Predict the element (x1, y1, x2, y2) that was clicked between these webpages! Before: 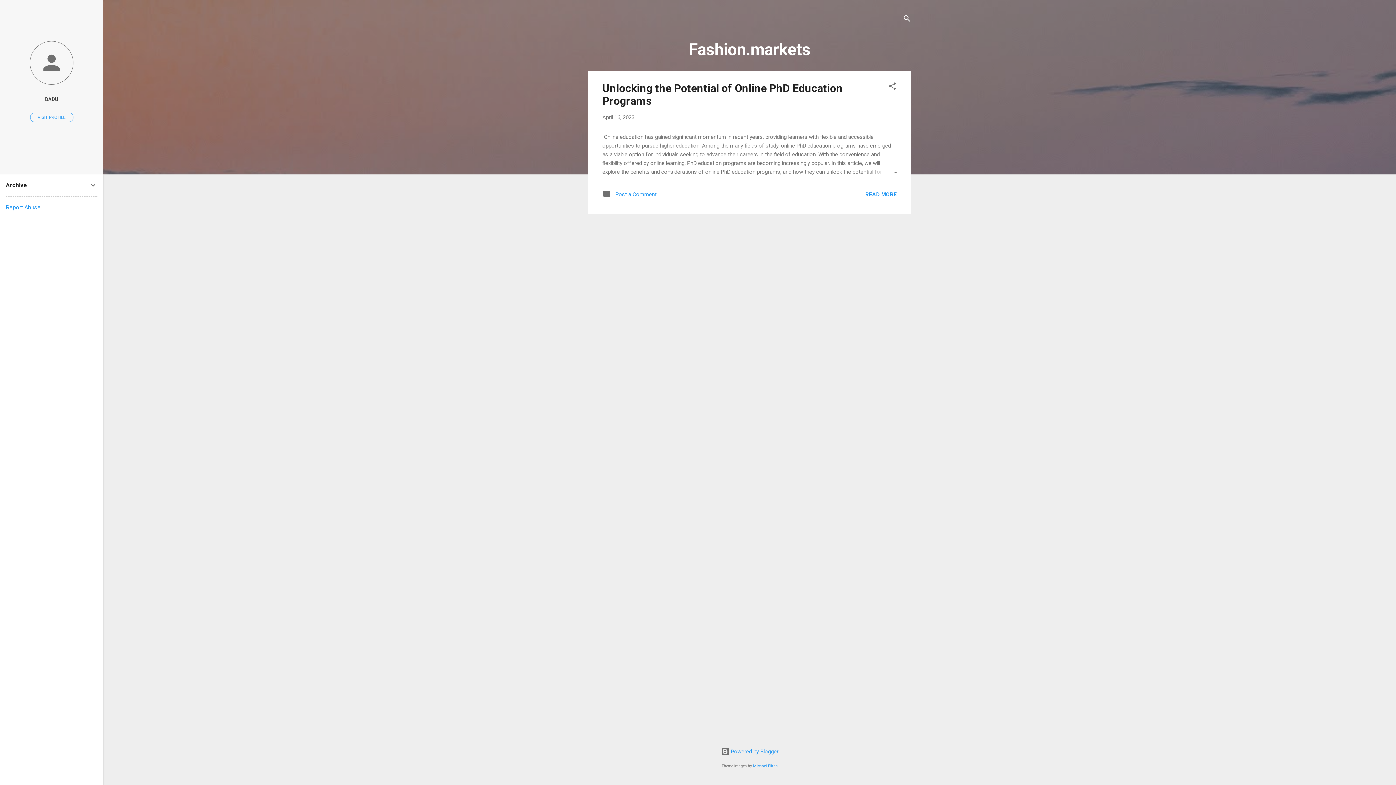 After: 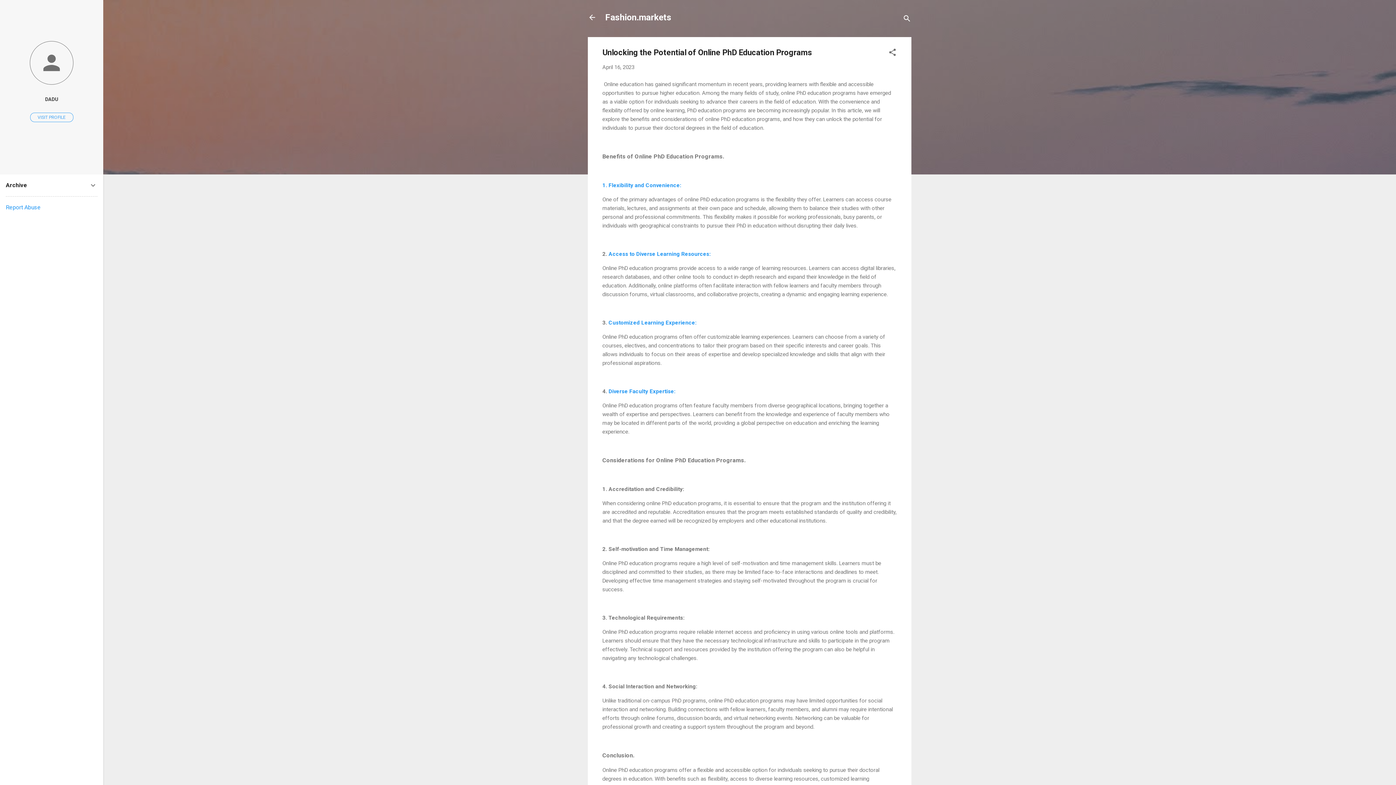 Action: label: READ MORE bbox: (865, 191, 897, 197)